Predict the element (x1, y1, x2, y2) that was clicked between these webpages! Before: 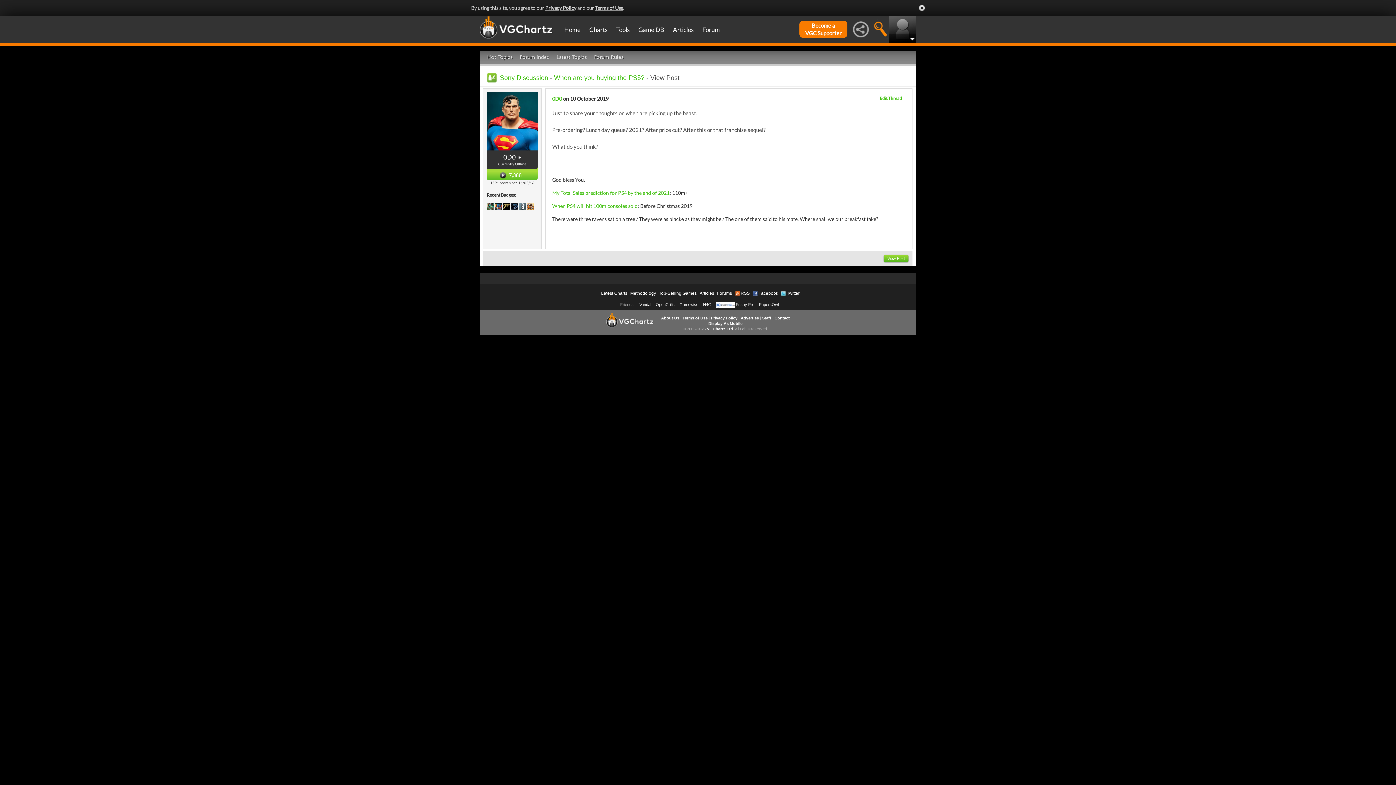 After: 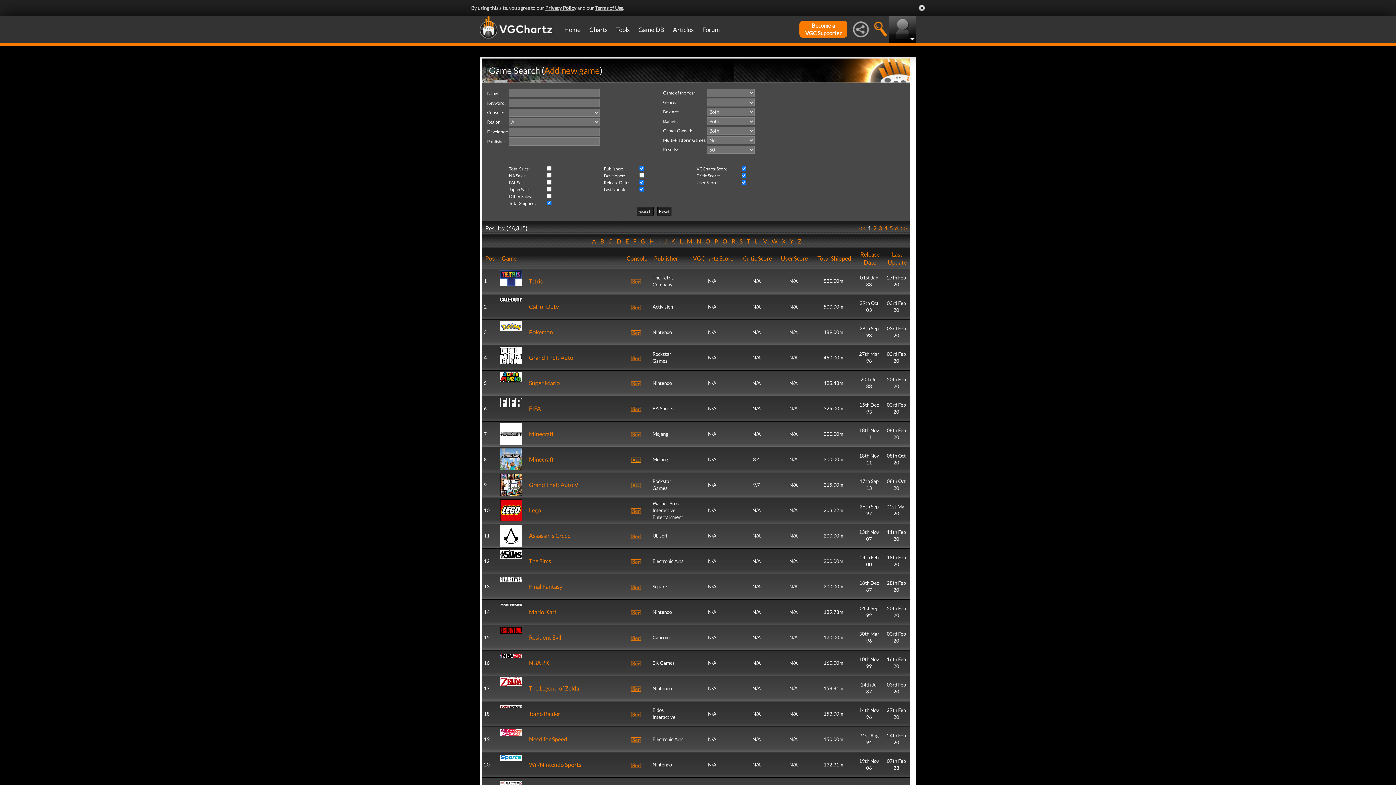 Action: label: Top-Selling Games bbox: (659, 290, 696, 296)